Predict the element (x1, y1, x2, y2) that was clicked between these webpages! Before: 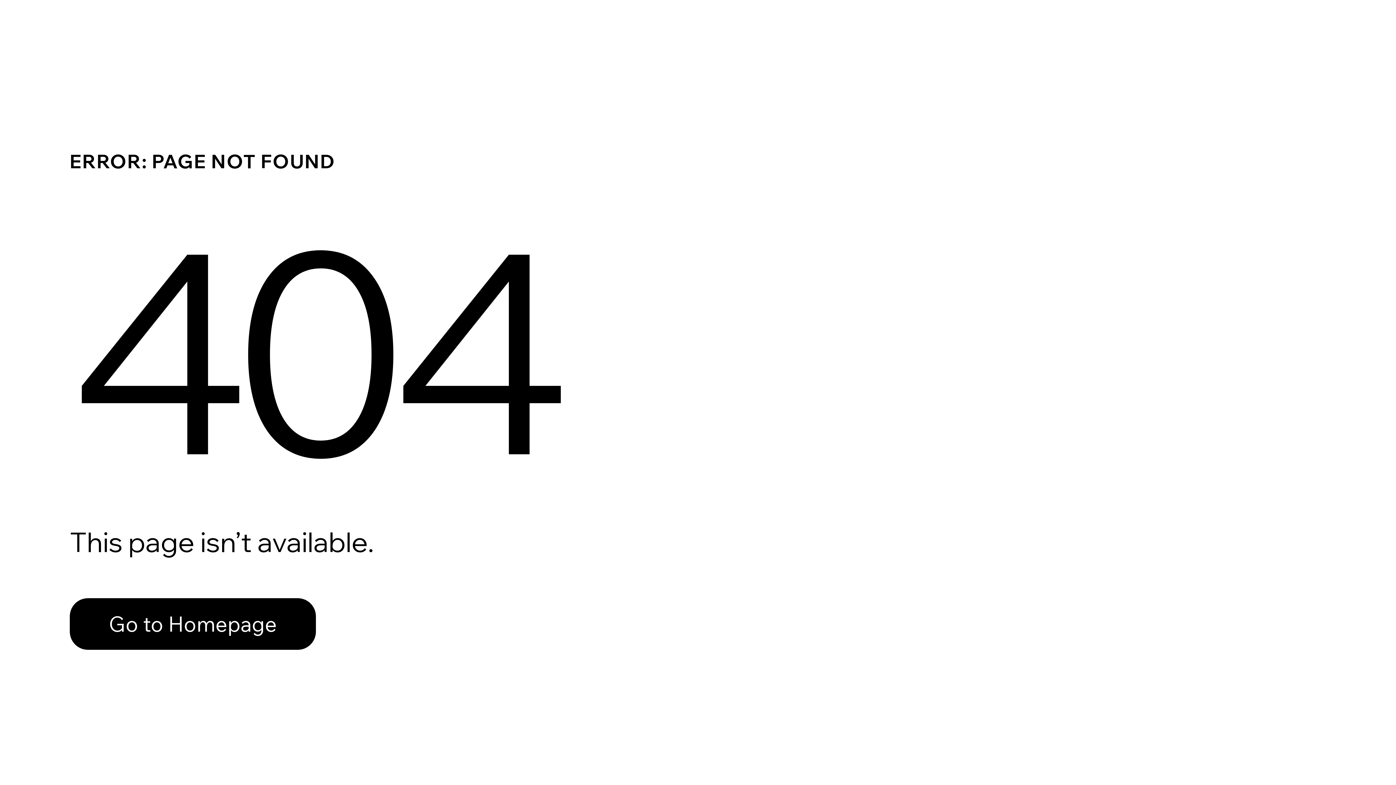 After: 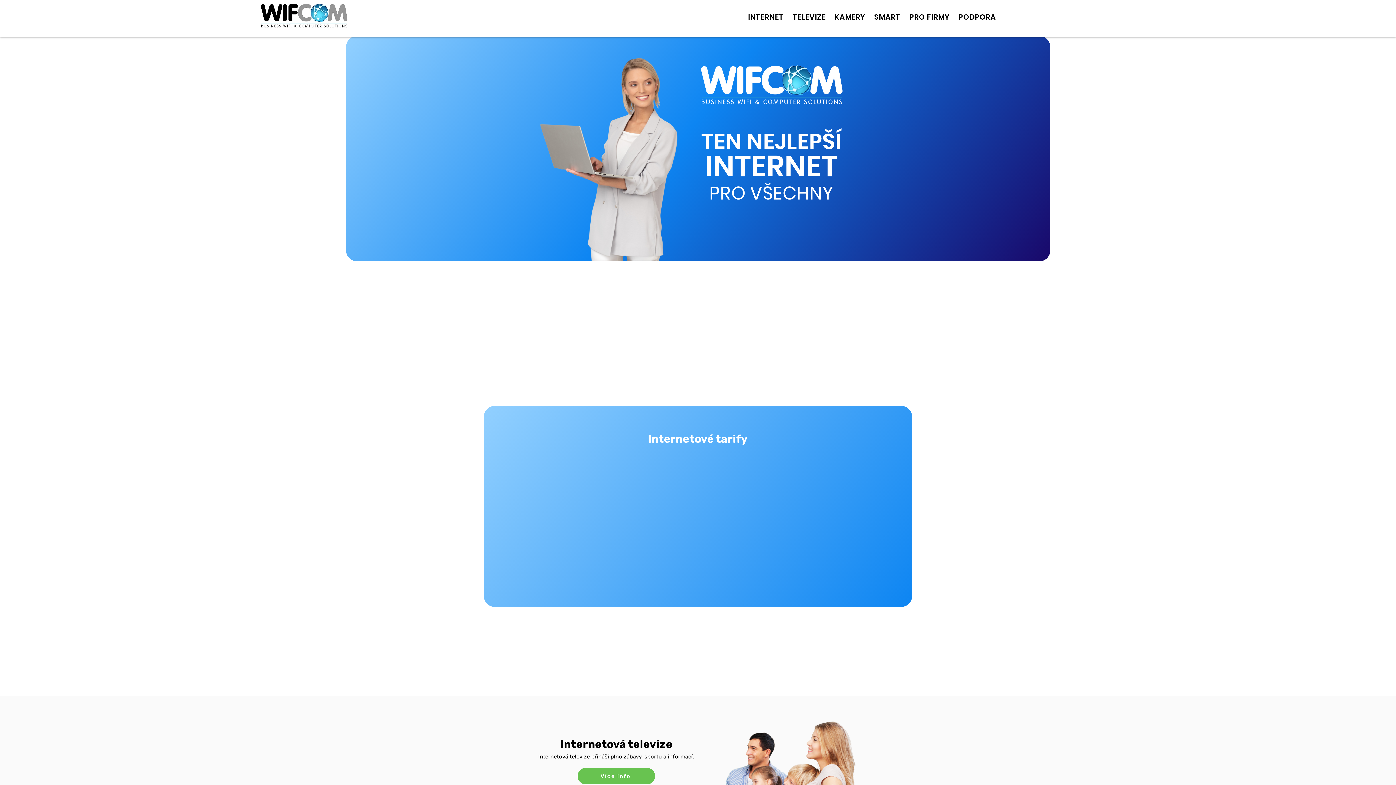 Action: bbox: (69, 582, 768, 659) label: Go to Homepage